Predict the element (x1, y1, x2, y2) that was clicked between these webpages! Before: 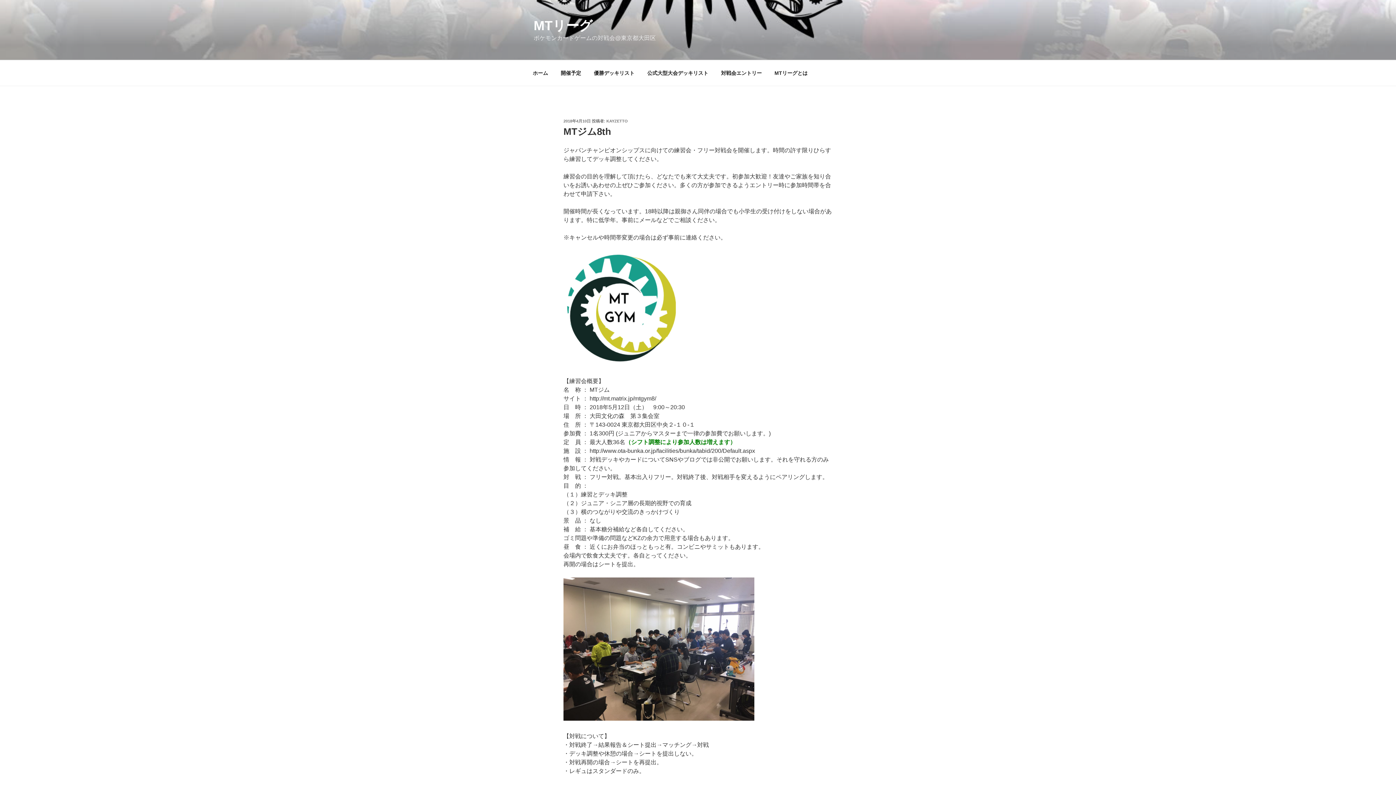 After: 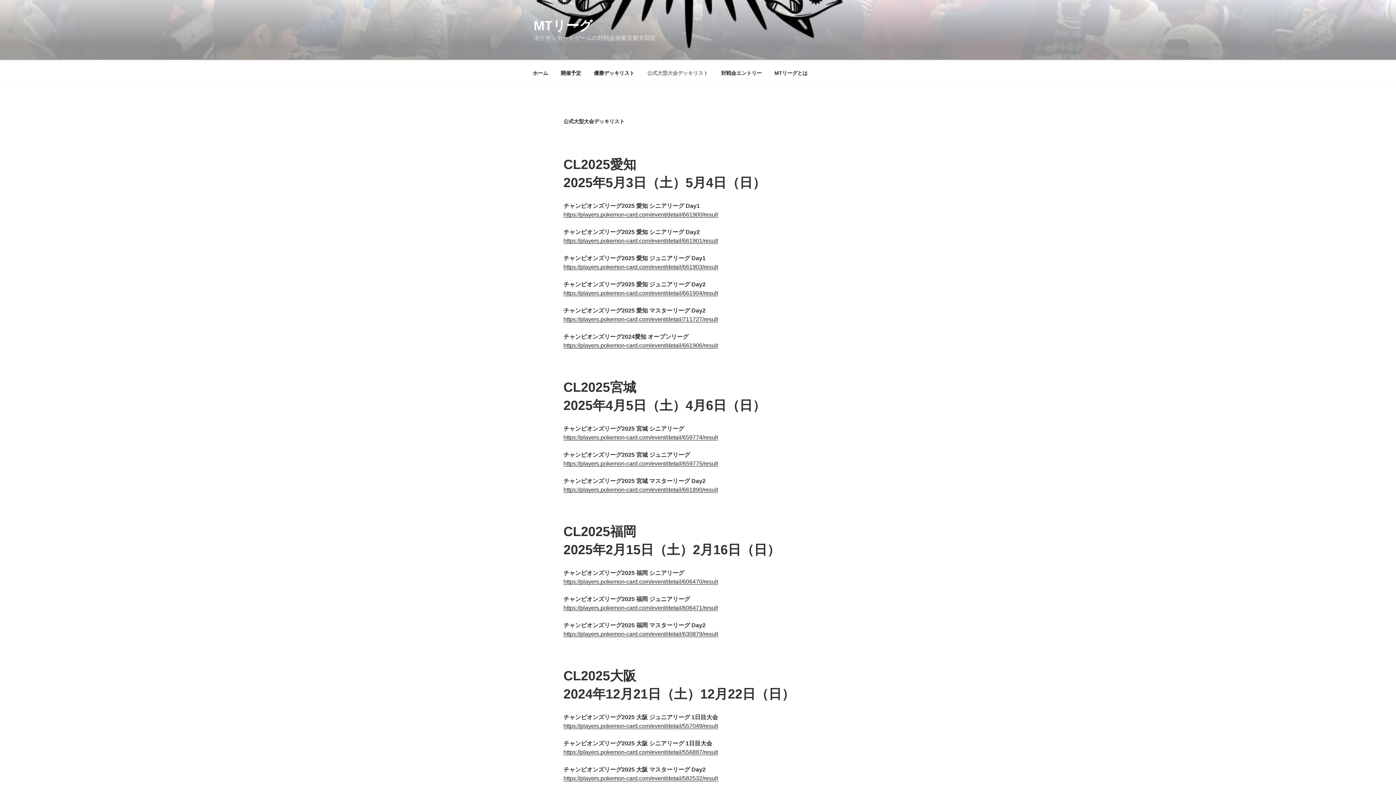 Action: bbox: (641, 64, 714, 82) label: 公式大型大会デッキリスト